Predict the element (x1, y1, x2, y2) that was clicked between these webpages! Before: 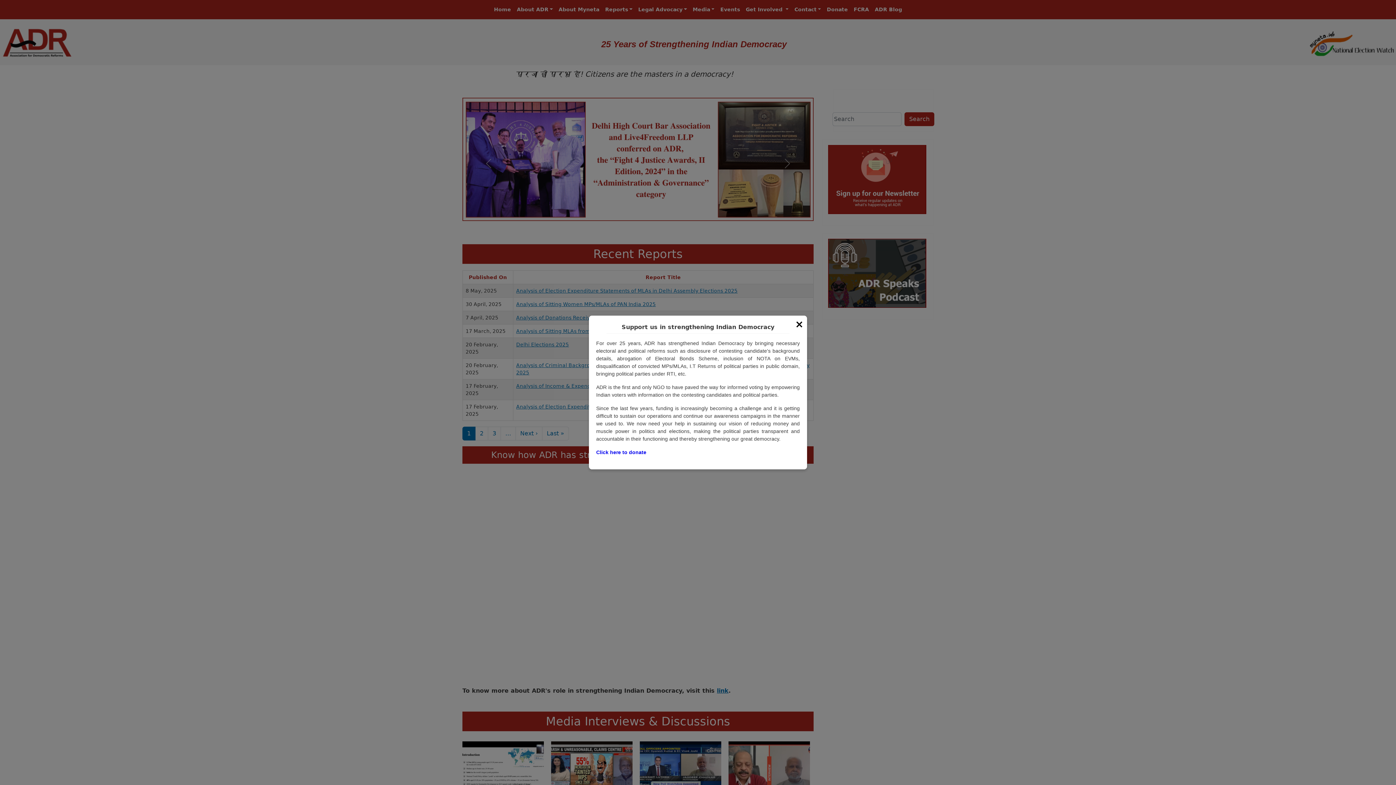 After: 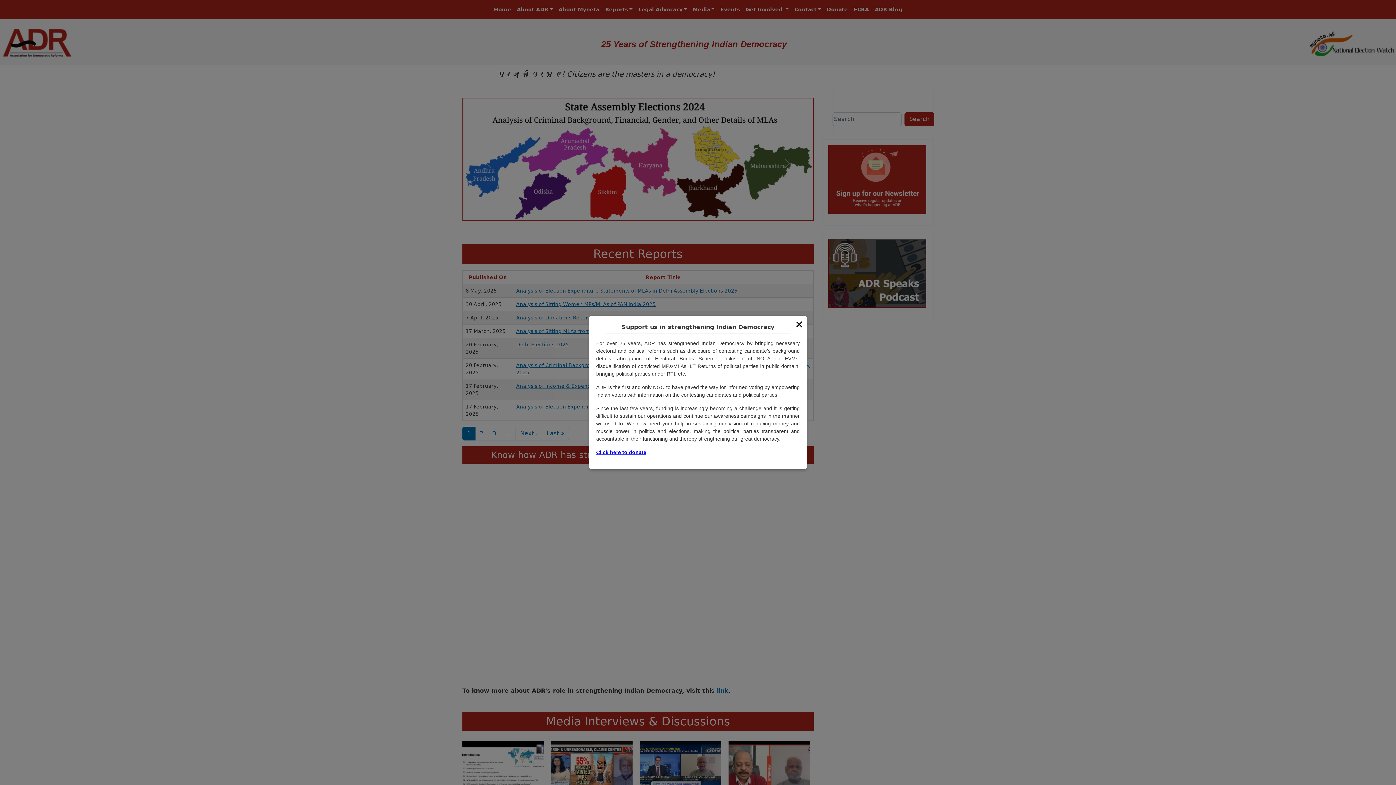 Action: label: Click here to donate bbox: (596, 449, 646, 455)